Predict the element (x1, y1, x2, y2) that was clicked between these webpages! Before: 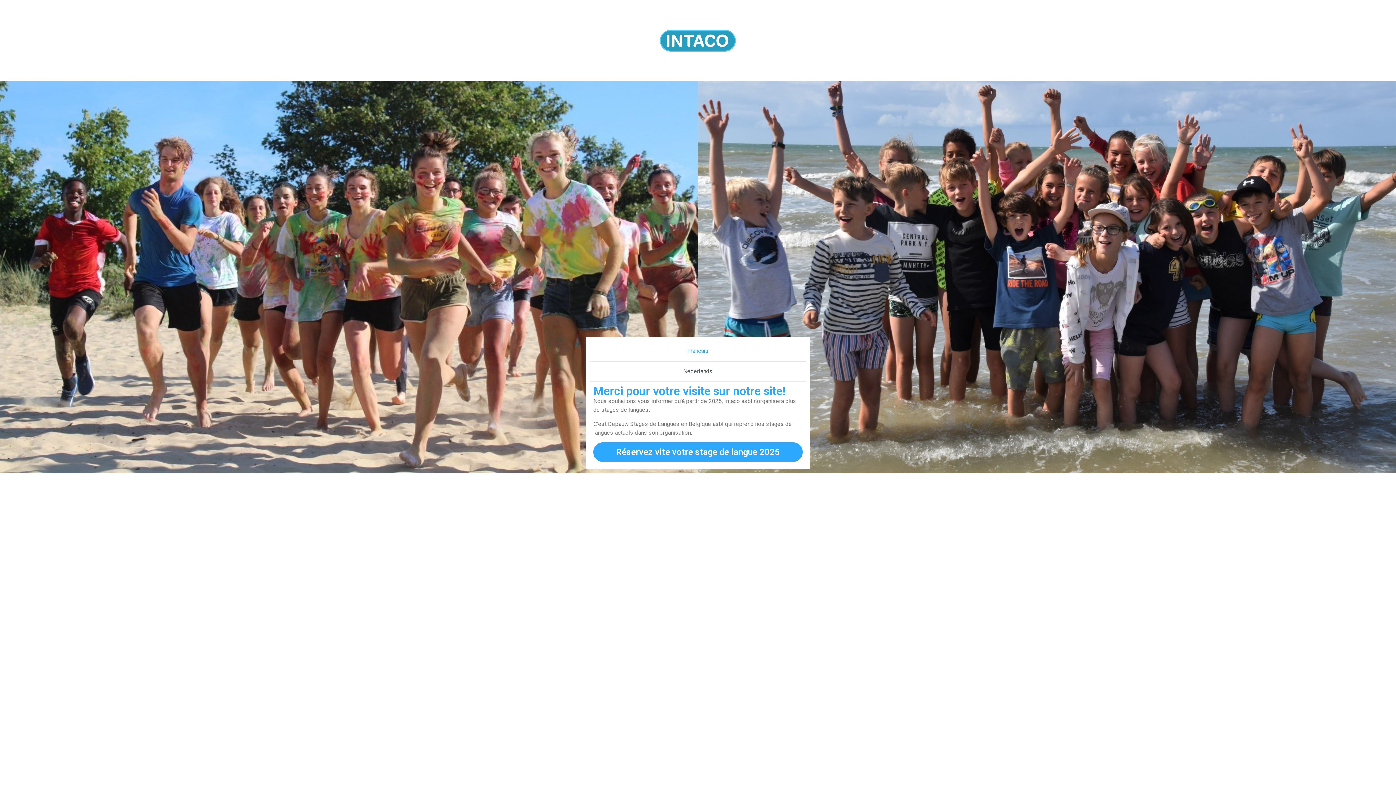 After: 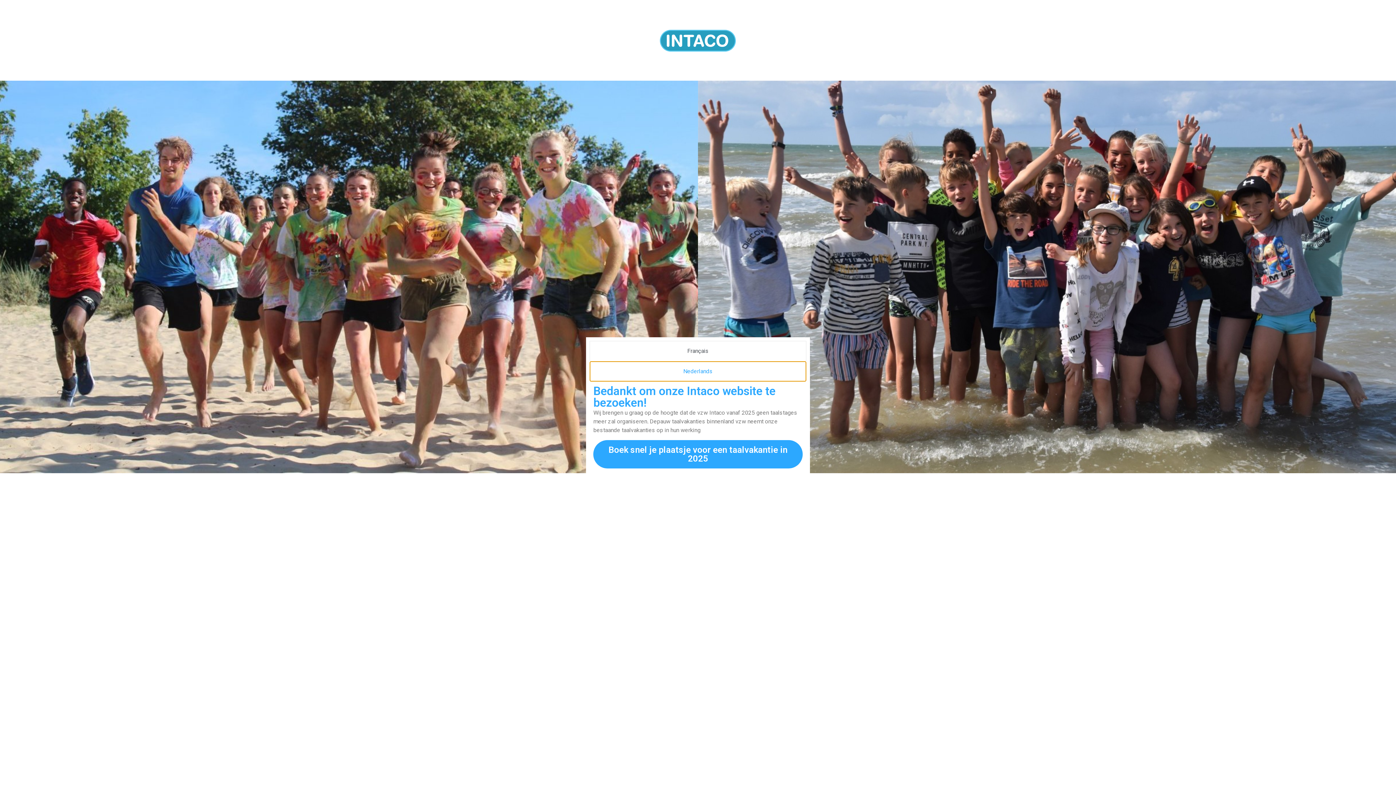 Action: label: Nederlands bbox: (589, 361, 806, 381)